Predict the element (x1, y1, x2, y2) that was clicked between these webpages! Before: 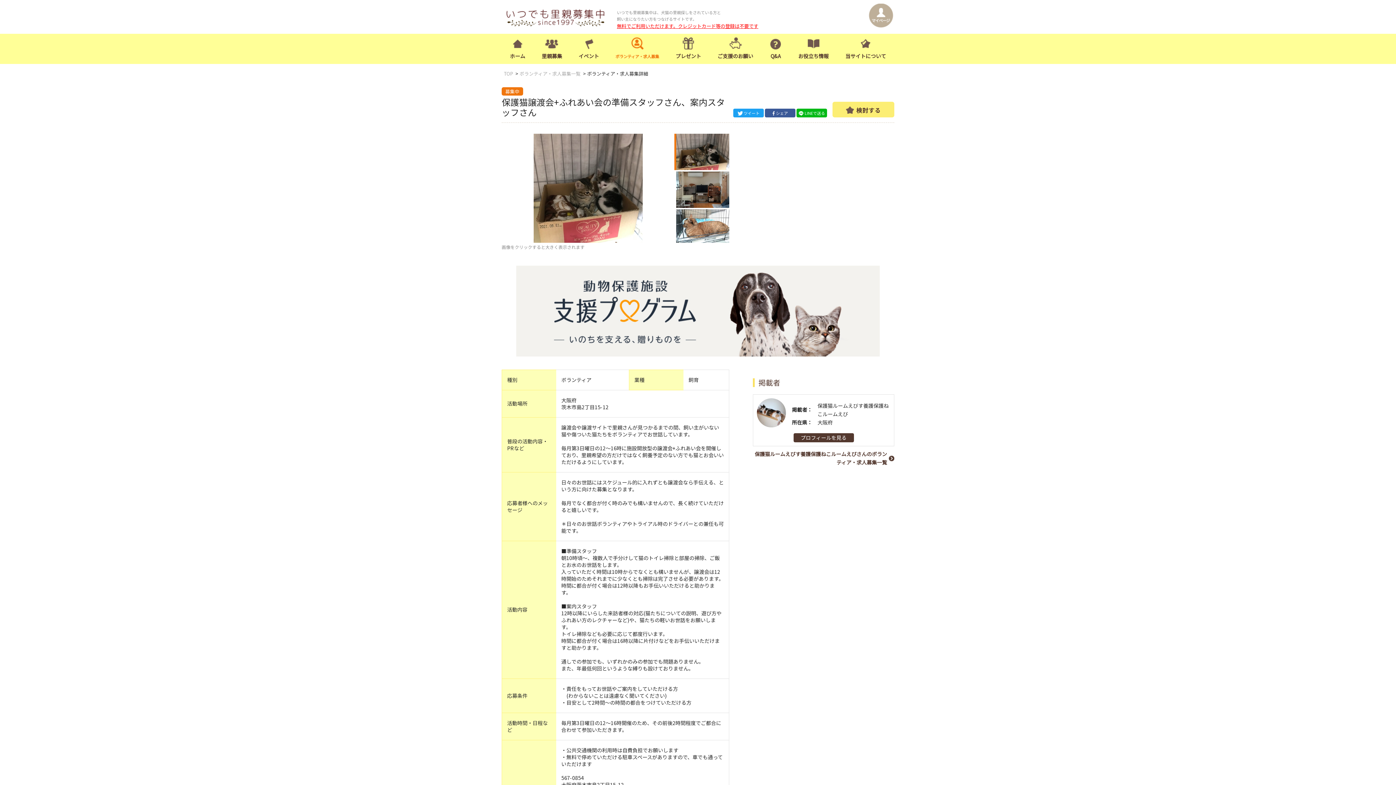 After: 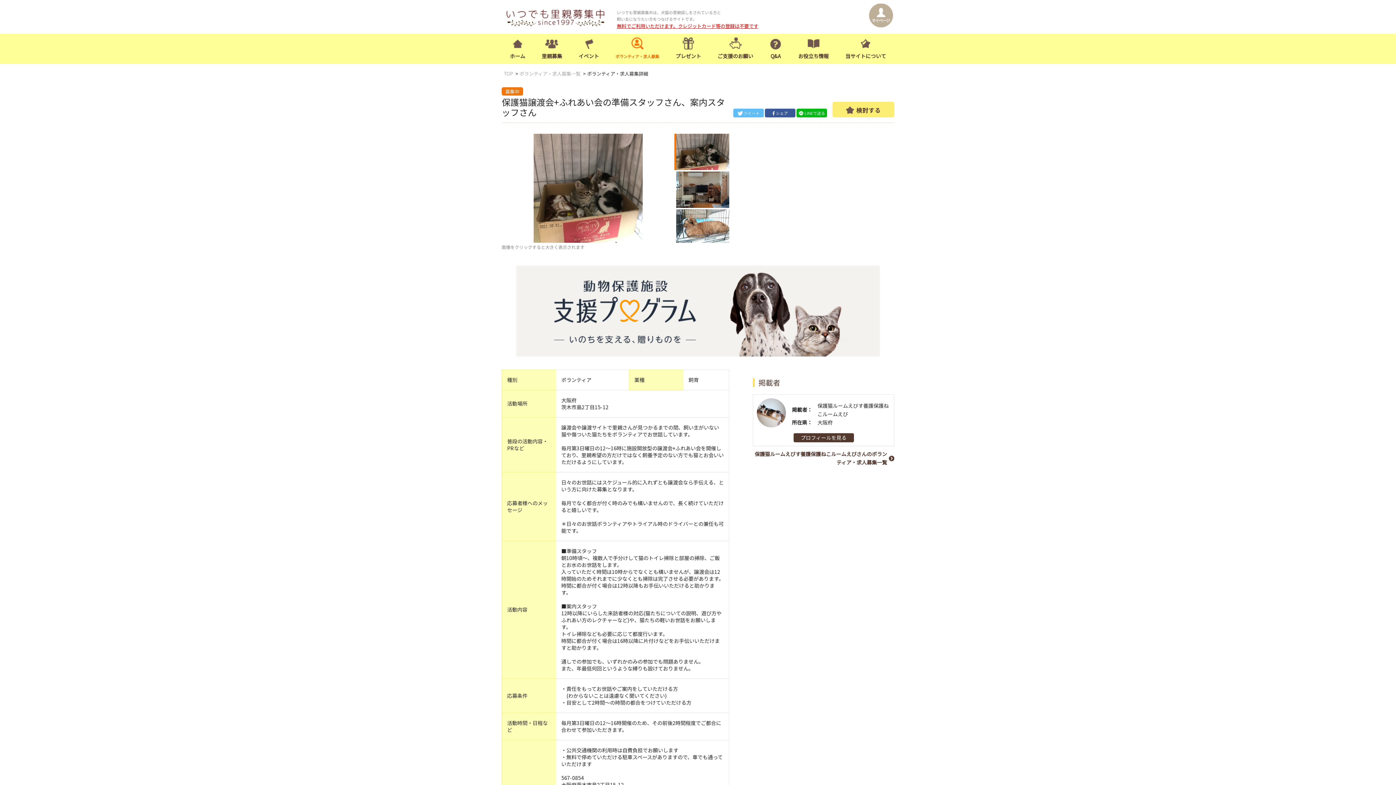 Action: bbox: (733, 108, 764, 117) label: ツイート